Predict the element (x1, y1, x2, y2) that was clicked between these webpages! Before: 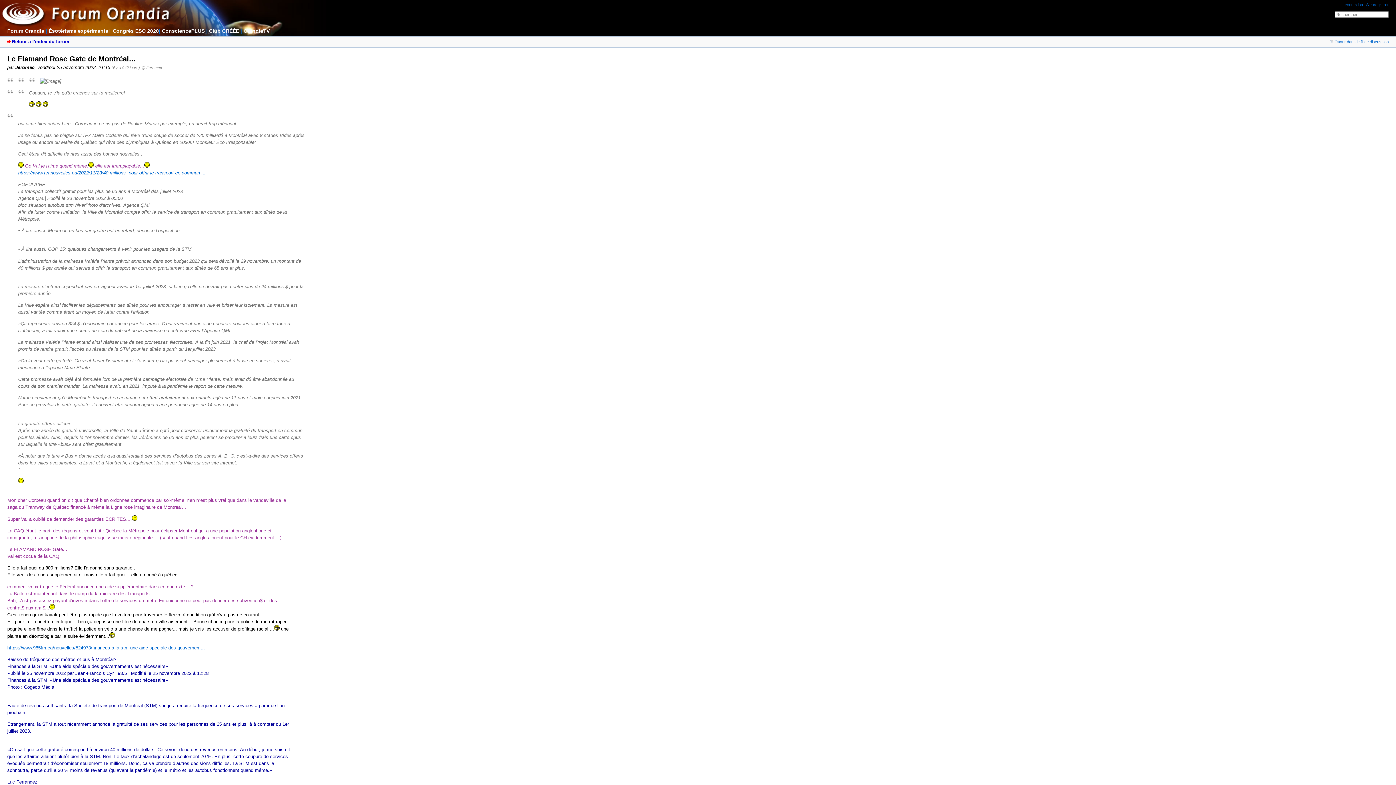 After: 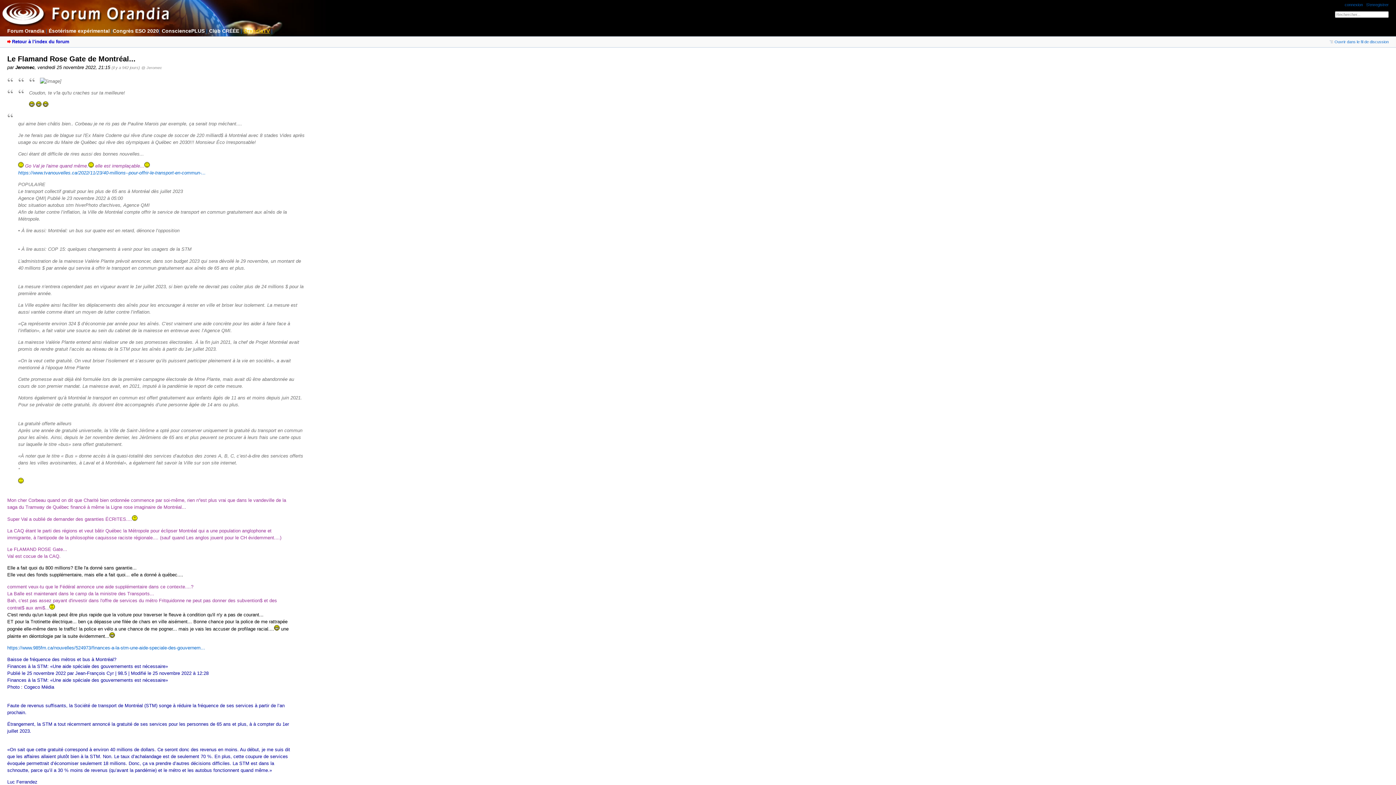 Action: label: OrandiaTV bbox: (243, 28, 269, 33)